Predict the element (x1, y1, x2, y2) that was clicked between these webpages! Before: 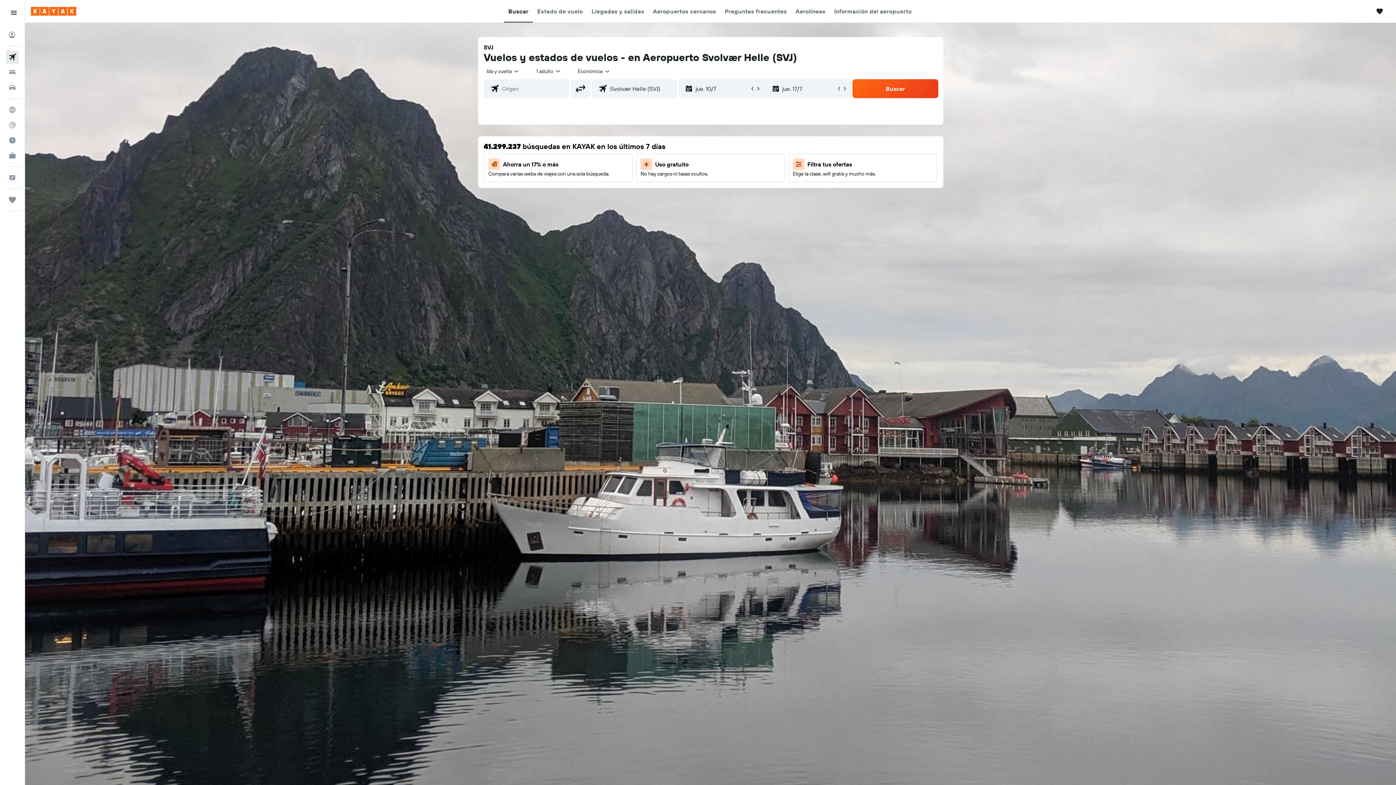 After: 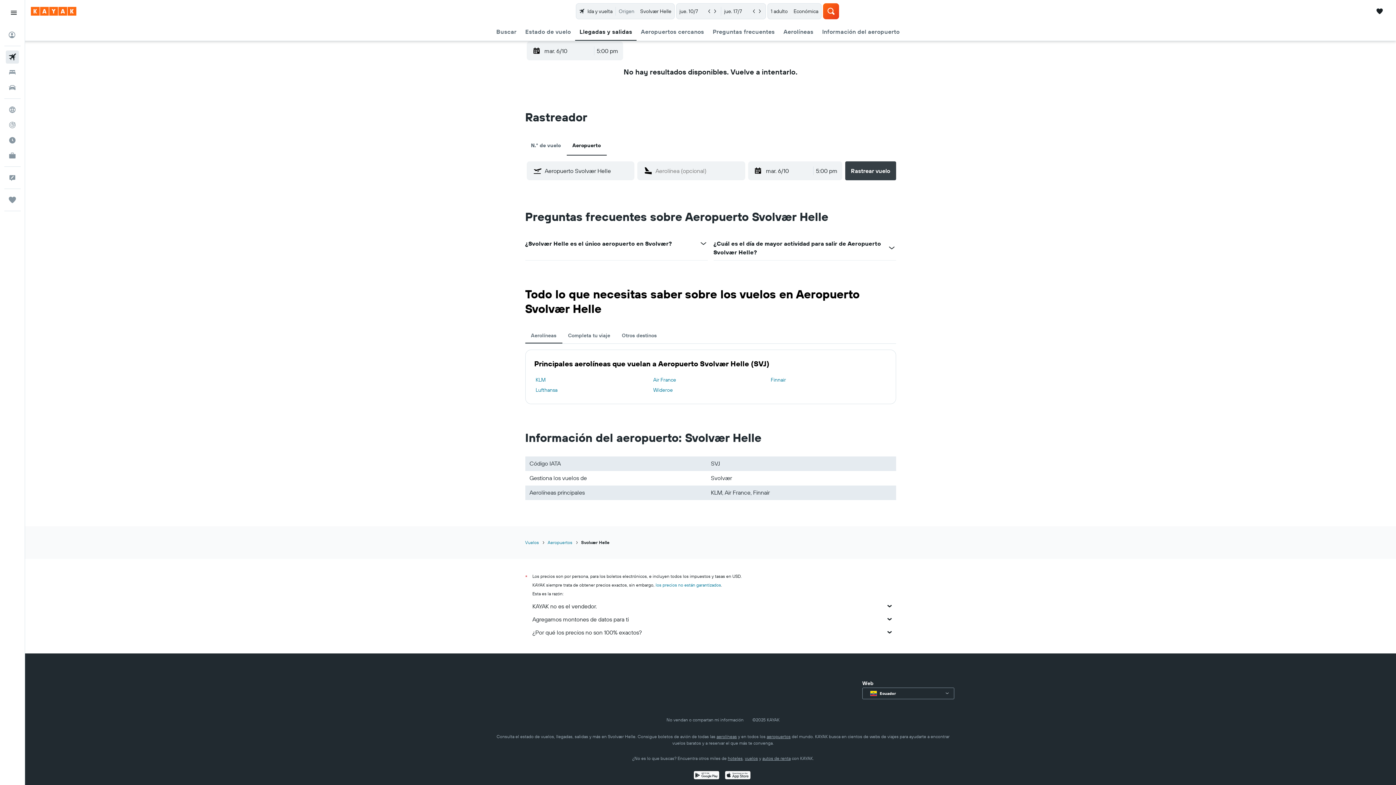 Action: label: Aeropuertos cercanos bbox: (653, 0, 716, 22)